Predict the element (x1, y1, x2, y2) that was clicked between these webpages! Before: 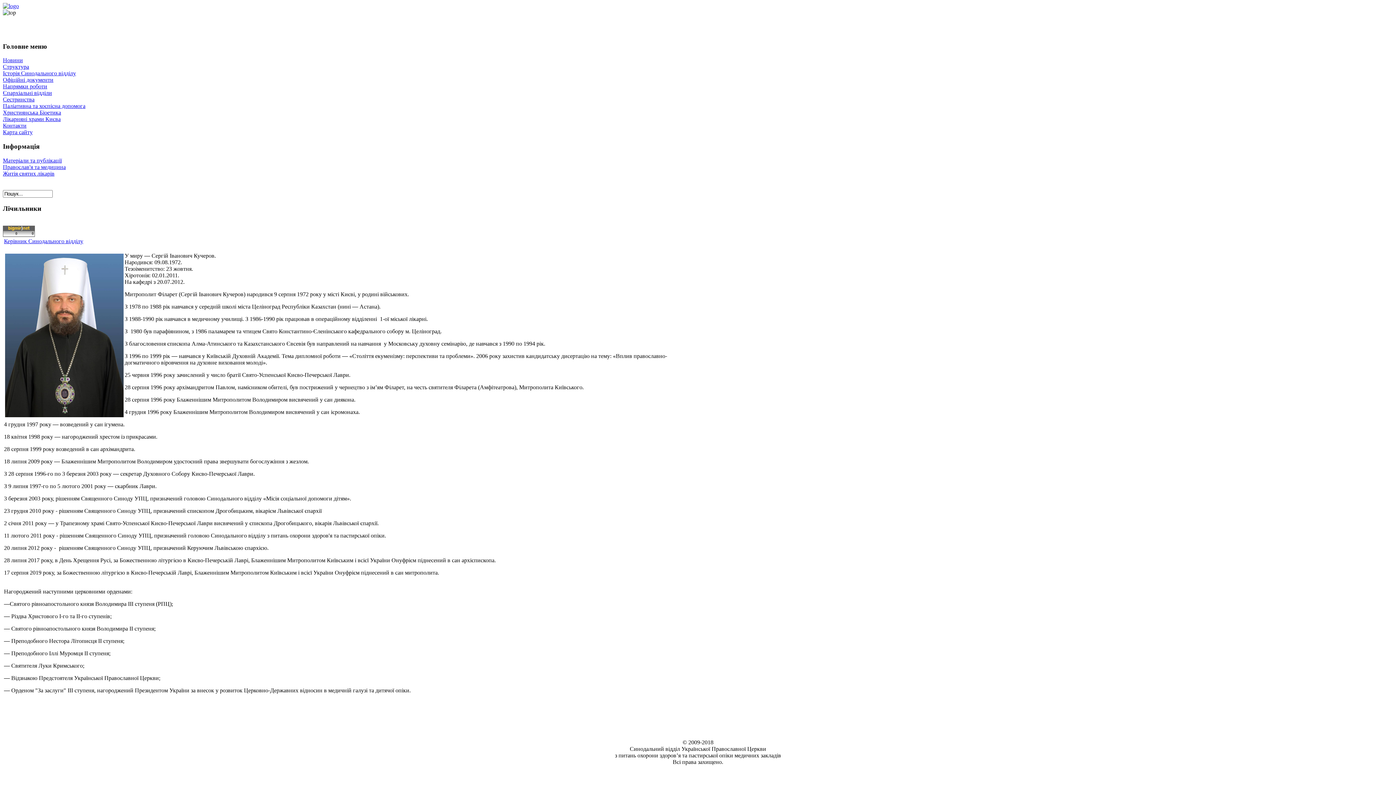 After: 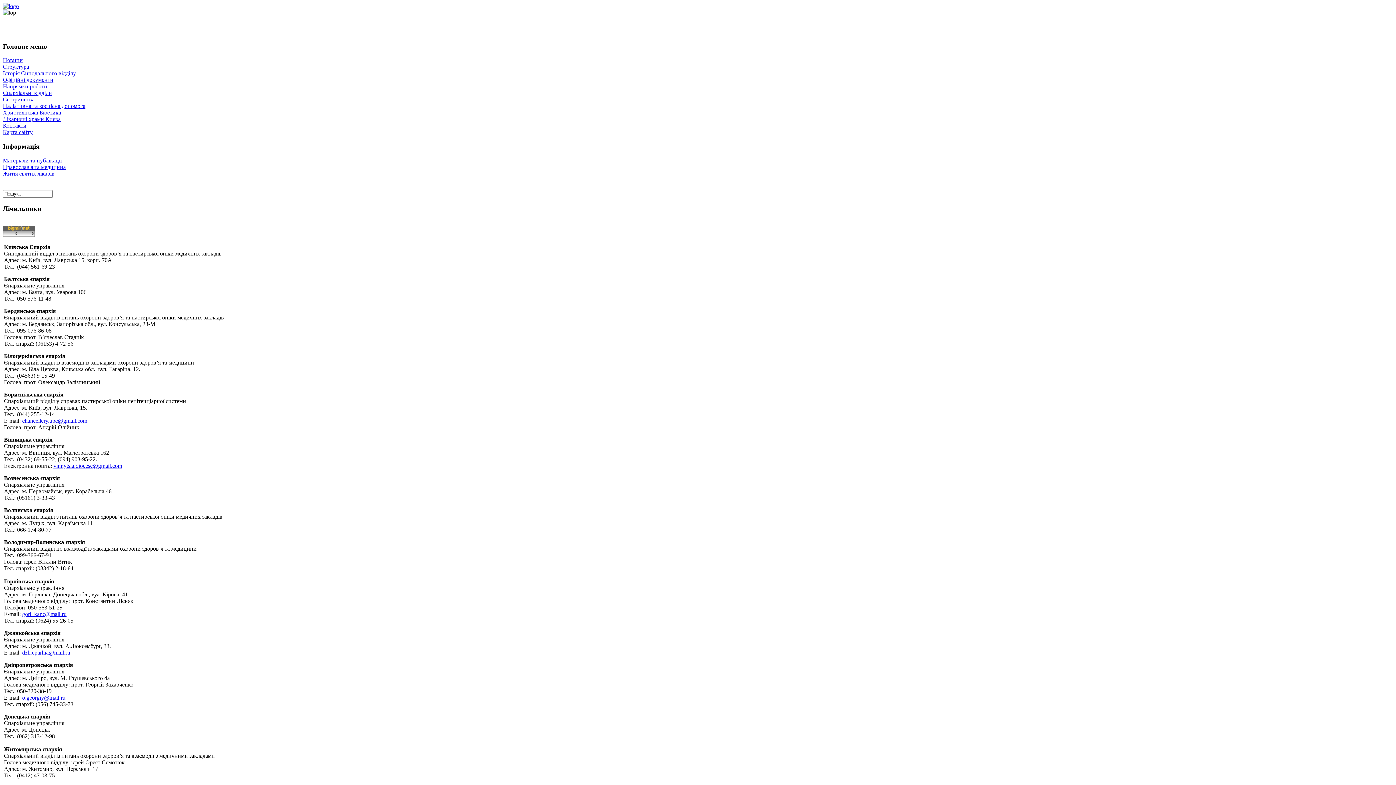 Action: label: Єпархіальні відділи bbox: (2, 89, 52, 96)